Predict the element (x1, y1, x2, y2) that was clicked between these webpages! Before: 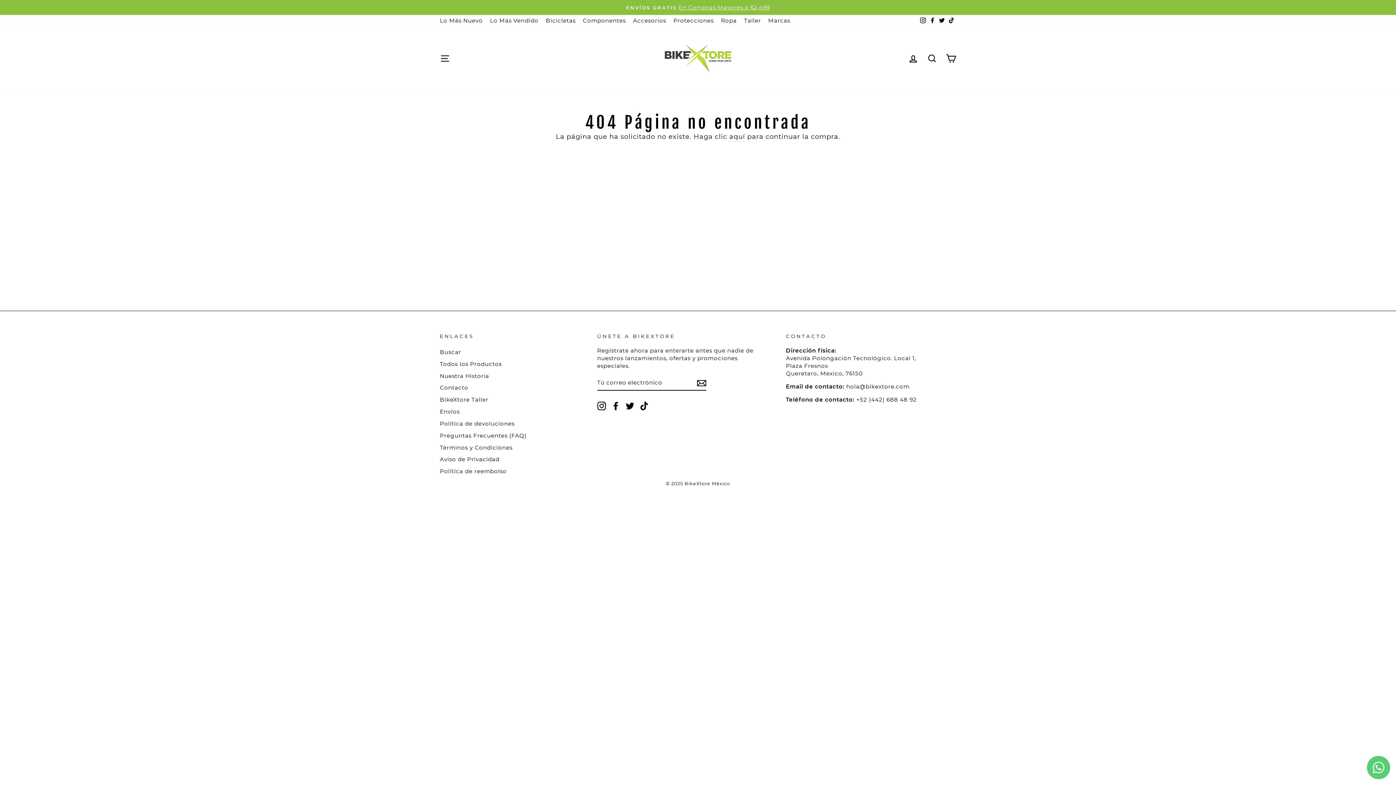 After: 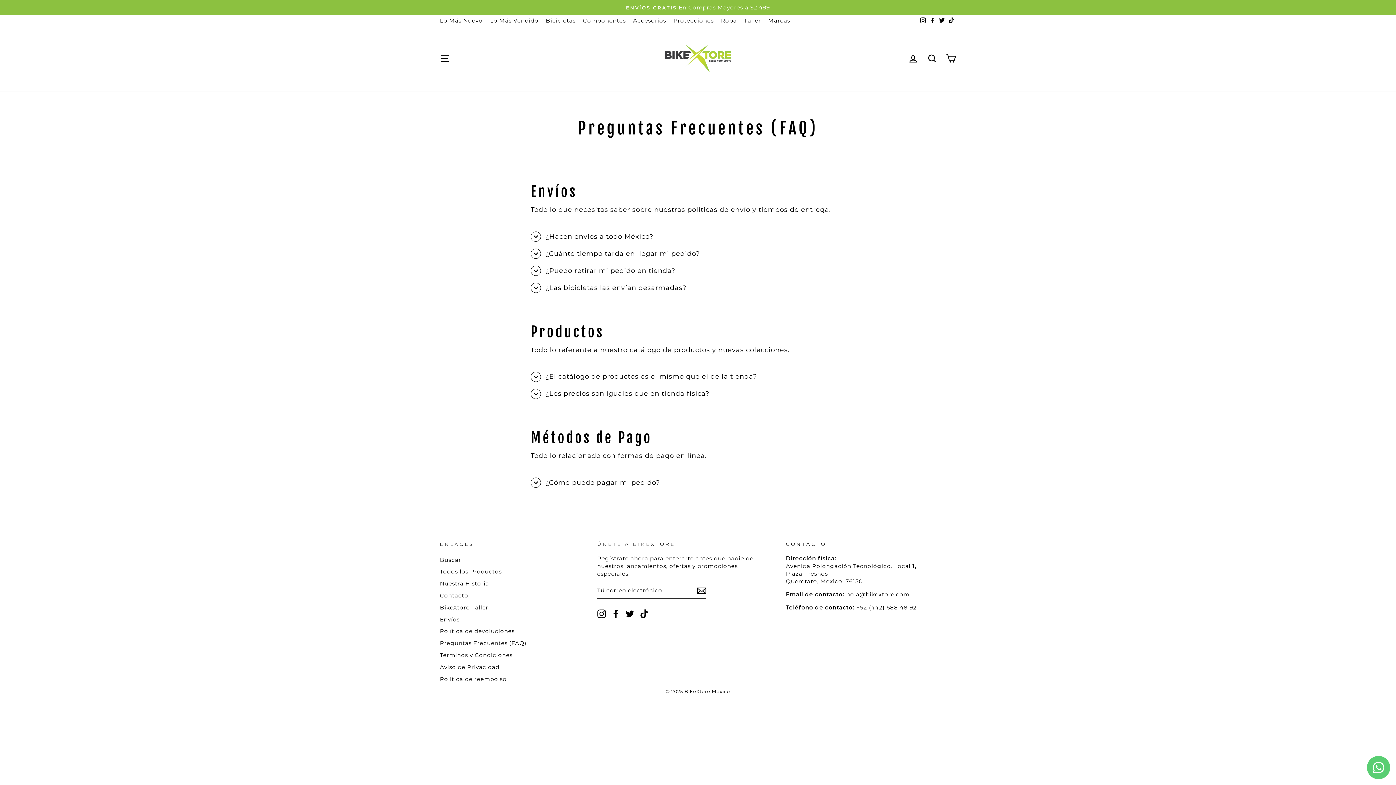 Action: label: Preguntas Frecuentes (FAQ) bbox: (440, 430, 526, 440)